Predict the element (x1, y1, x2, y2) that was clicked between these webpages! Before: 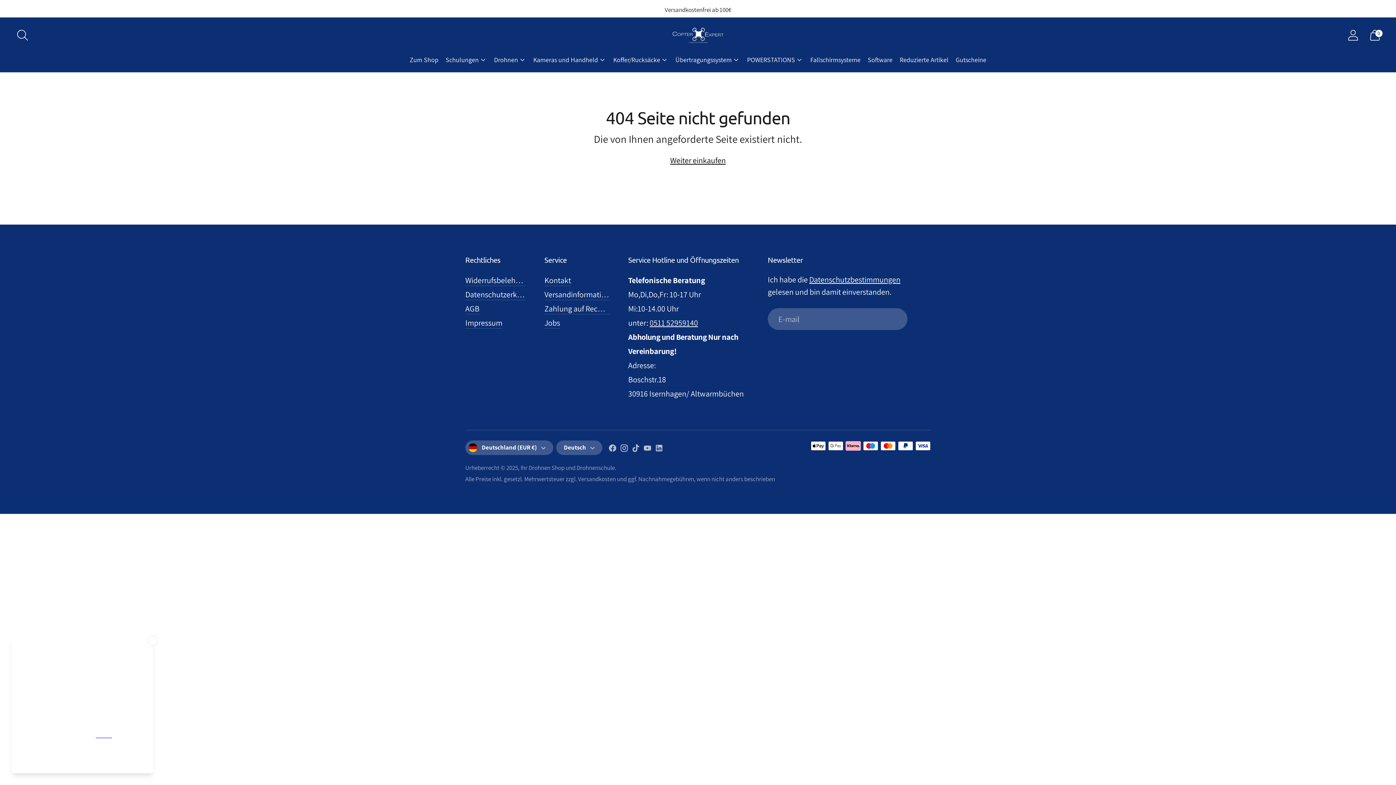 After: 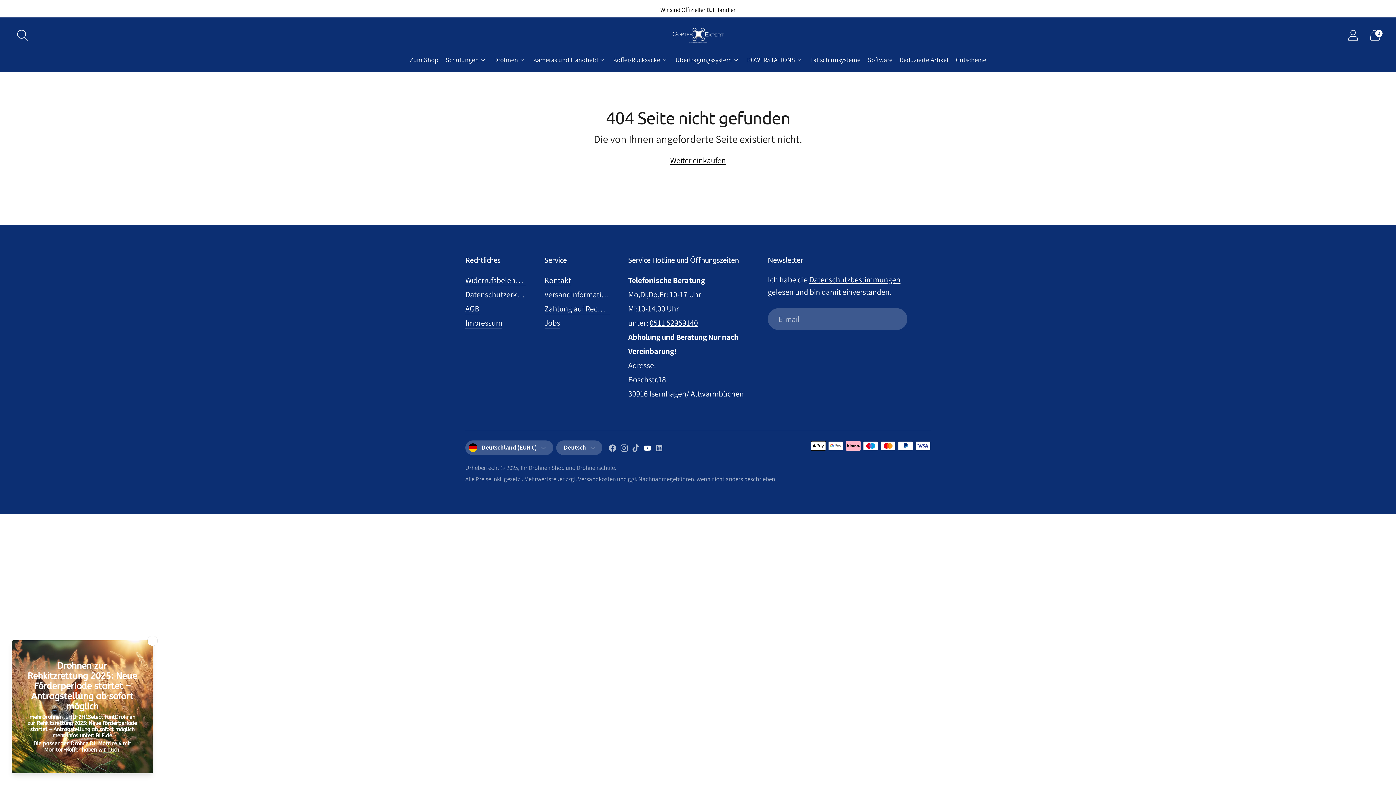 Action: bbox: (643, 443, 652, 455)